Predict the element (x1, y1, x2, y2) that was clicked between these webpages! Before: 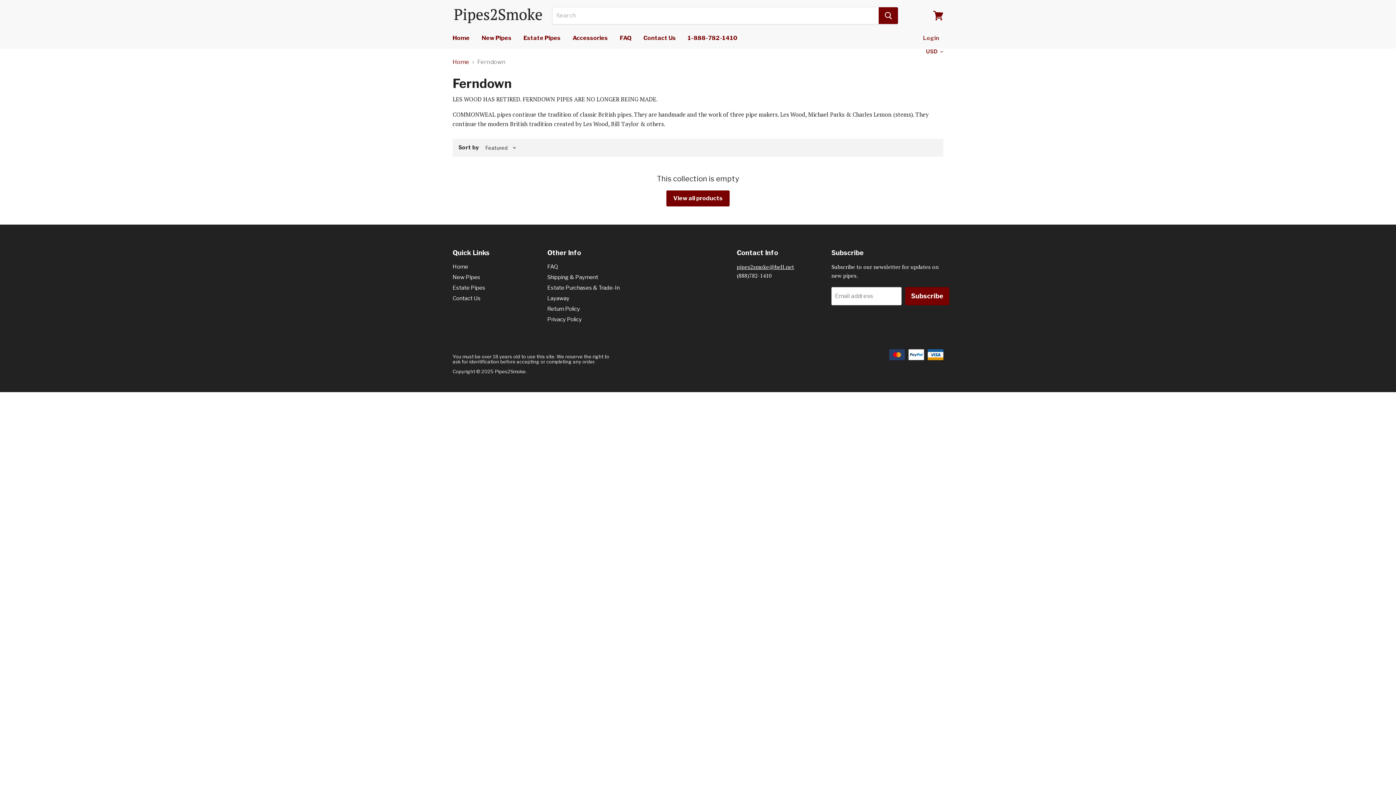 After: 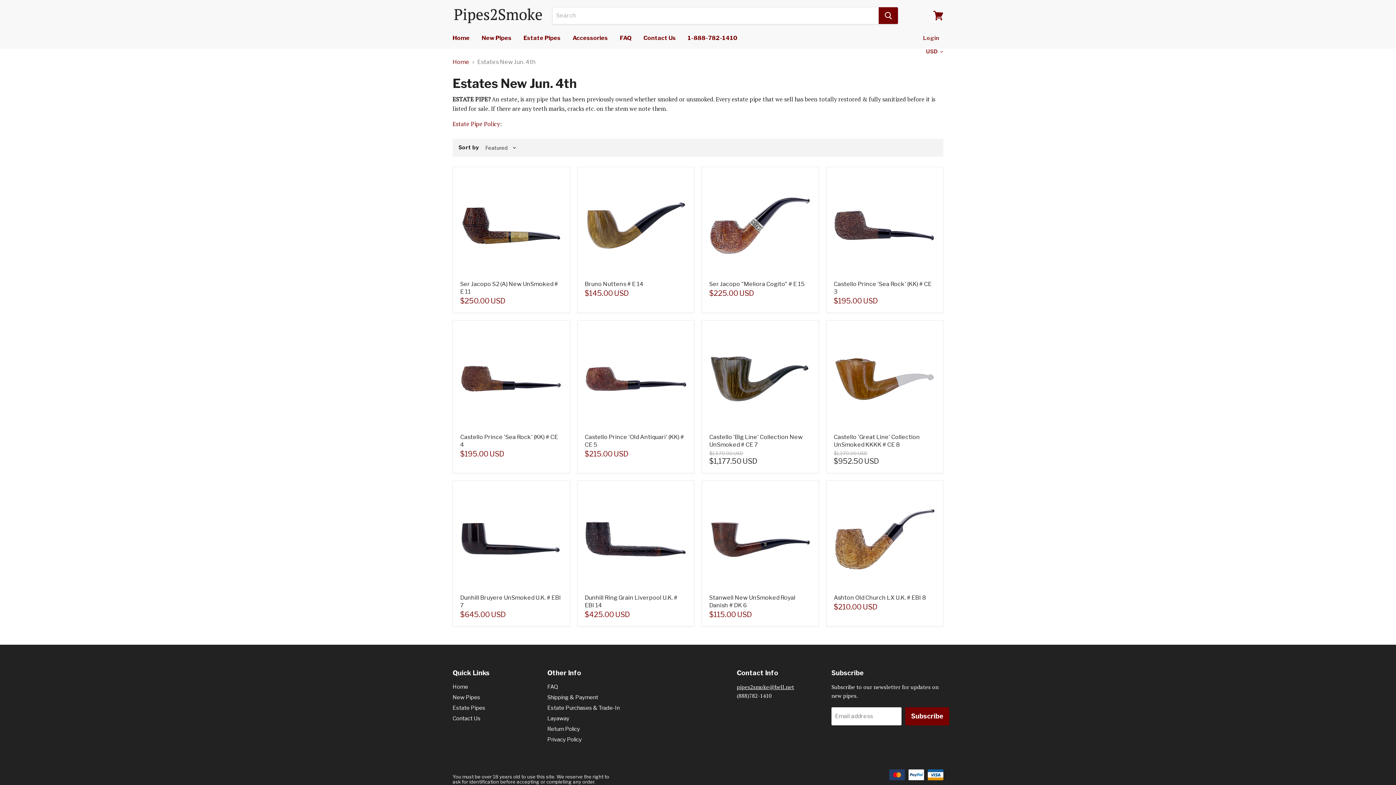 Action: bbox: (518, 30, 566, 45) label: Estate Pipes